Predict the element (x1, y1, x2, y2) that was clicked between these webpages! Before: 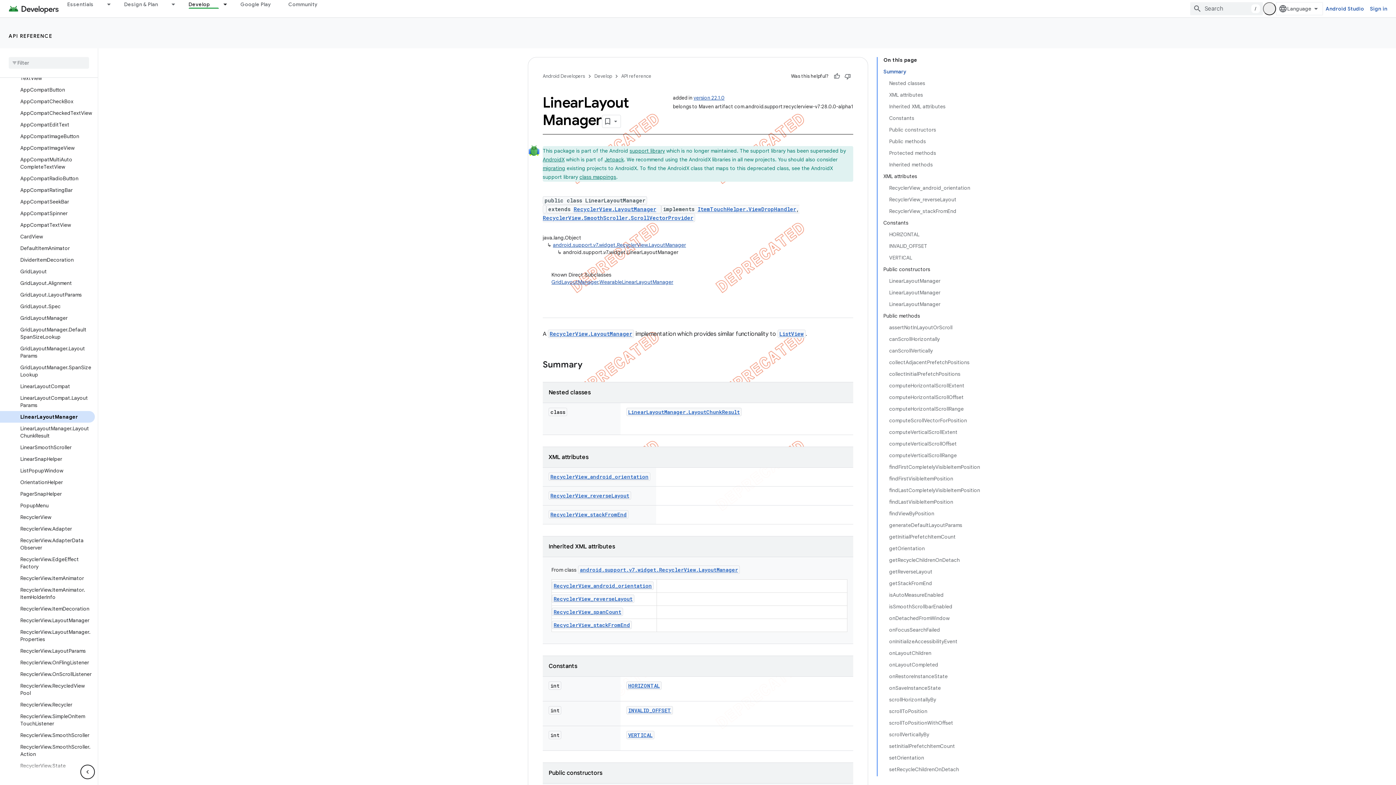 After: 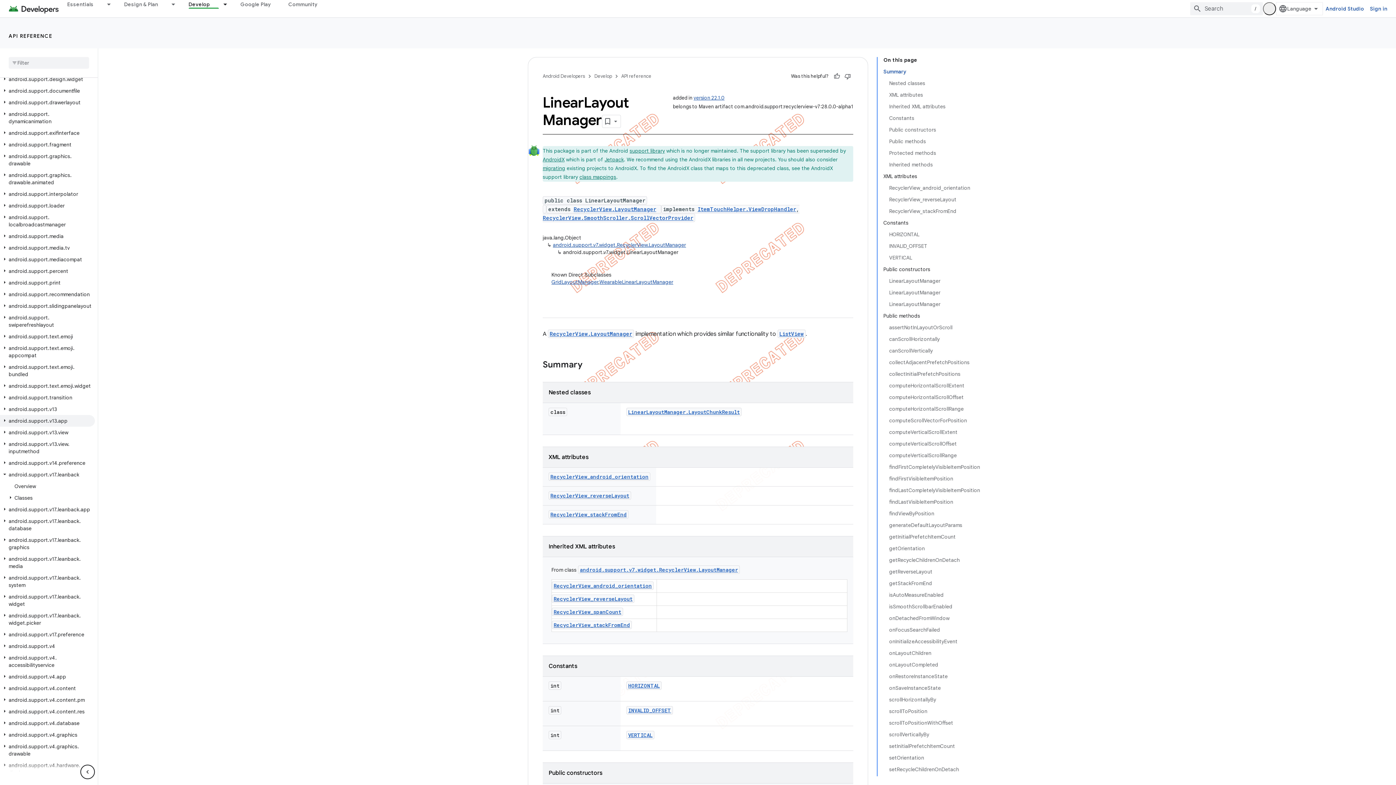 Action: bbox: (0, 637, 94, 649) label: android.support.v17.leanback